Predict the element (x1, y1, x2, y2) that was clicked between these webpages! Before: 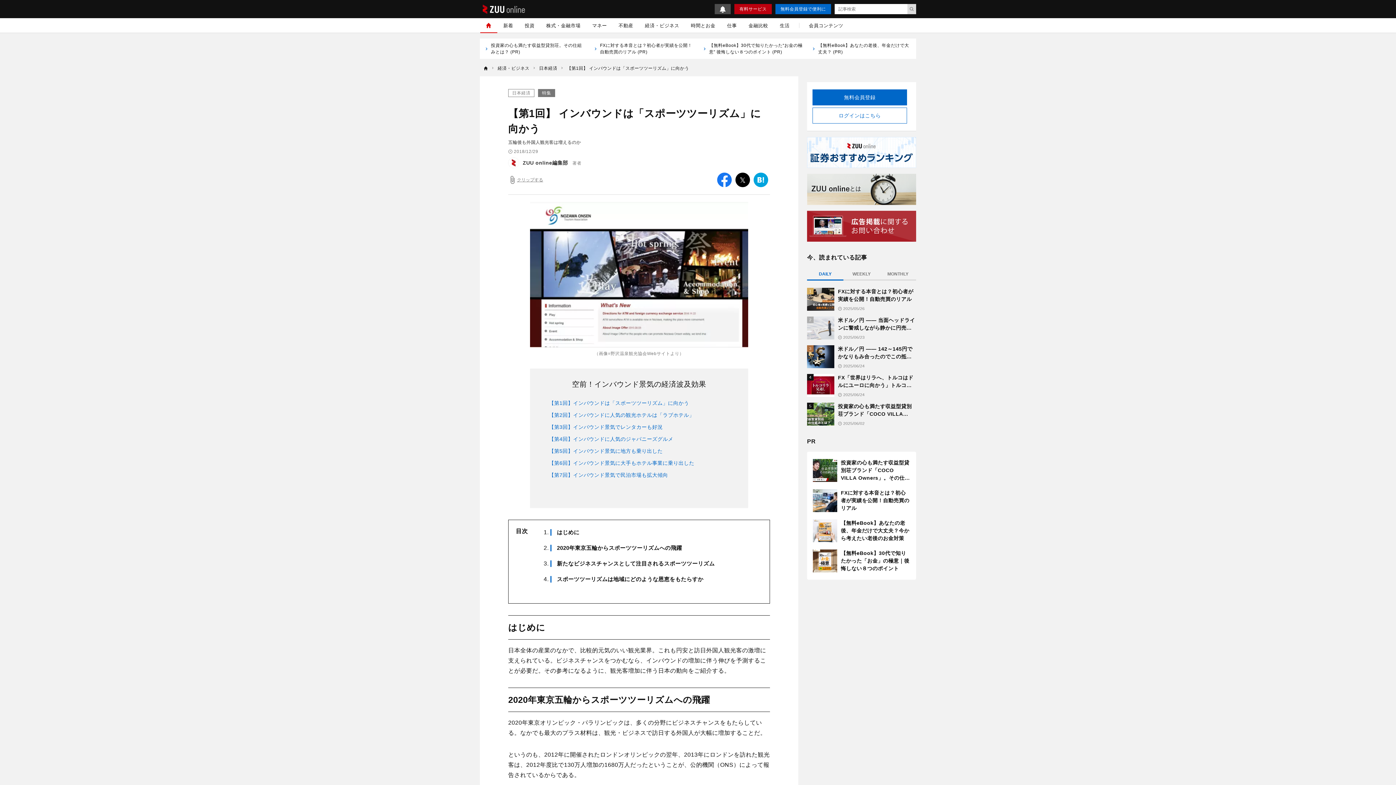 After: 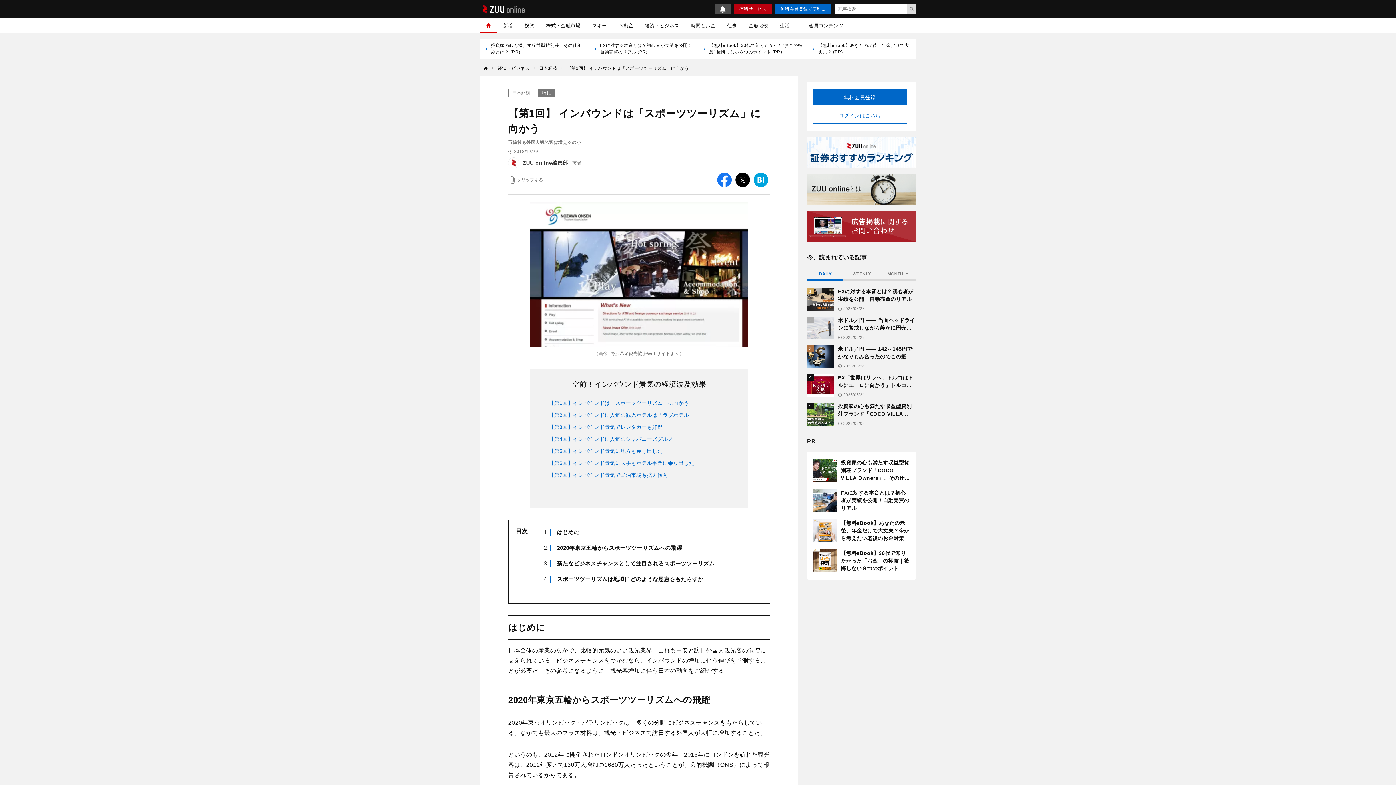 Action: bbox: (163, 740, 172, 749) label: 閉じる